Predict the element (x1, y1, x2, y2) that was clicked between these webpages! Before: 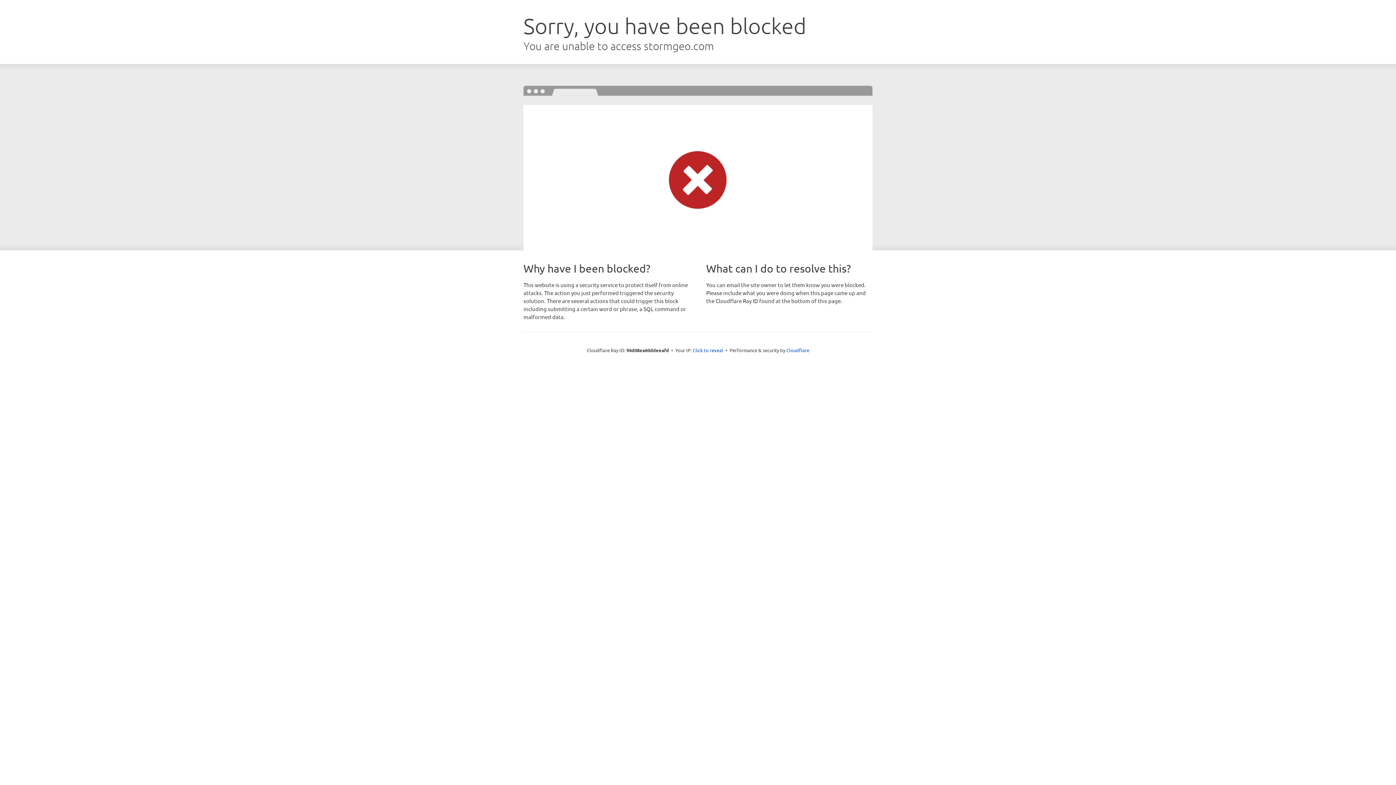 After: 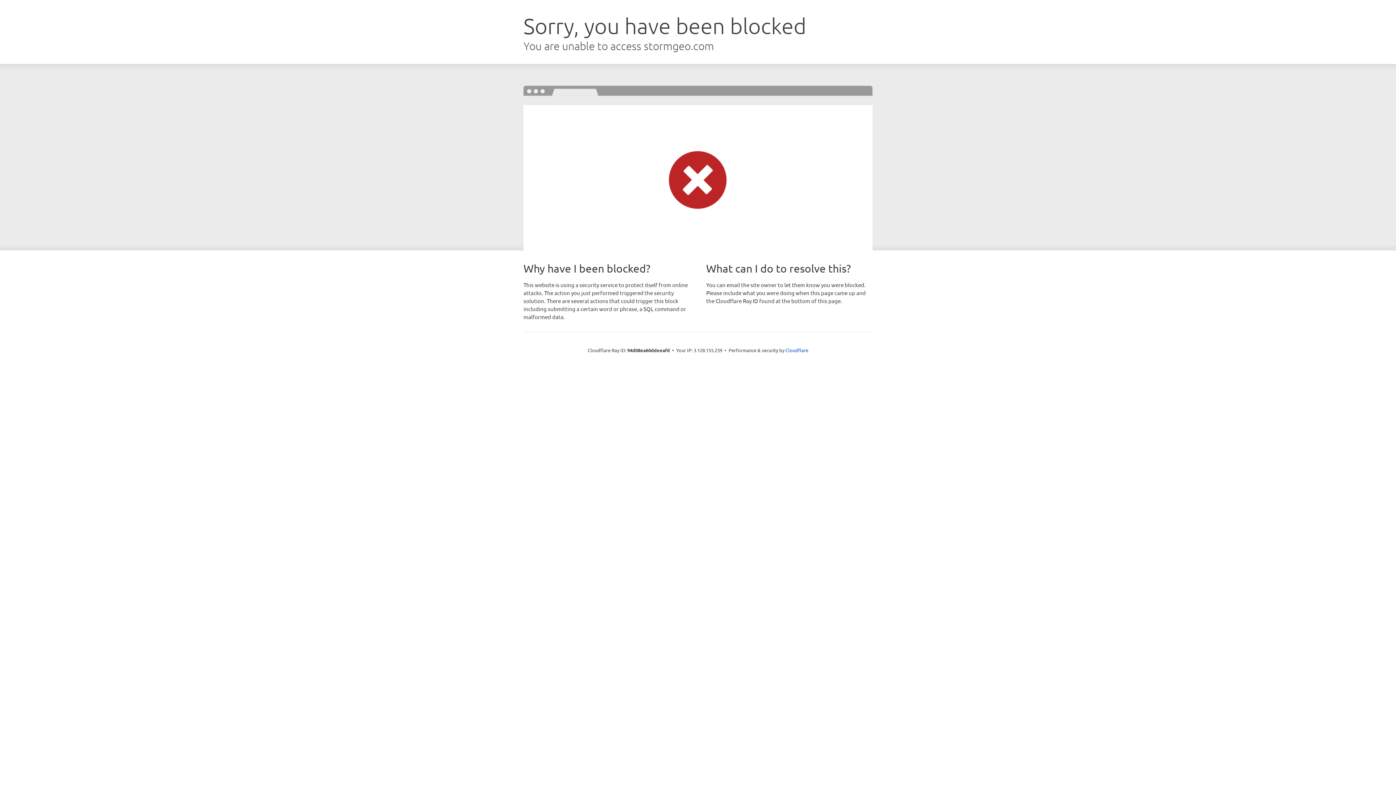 Action: bbox: (692, 346, 723, 353) label: Click to reveal